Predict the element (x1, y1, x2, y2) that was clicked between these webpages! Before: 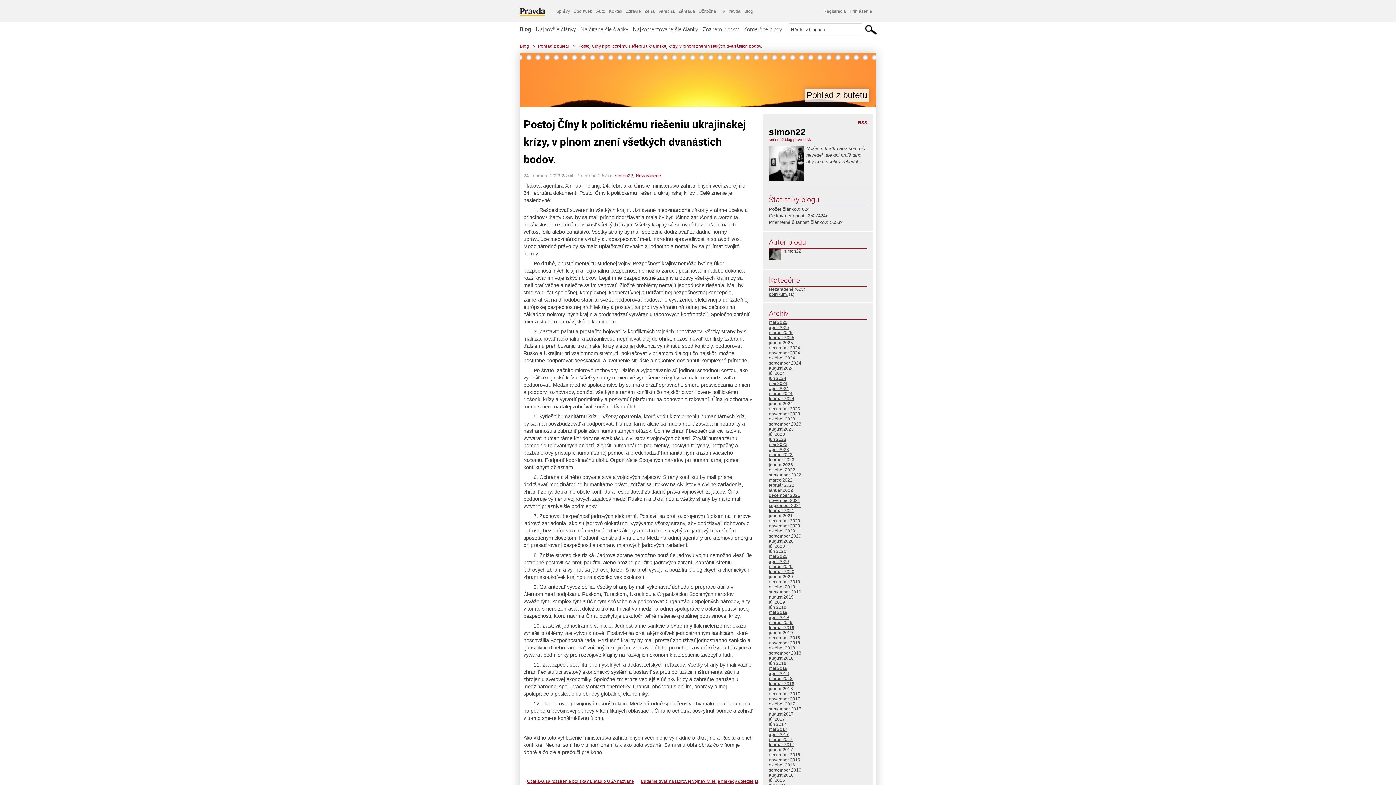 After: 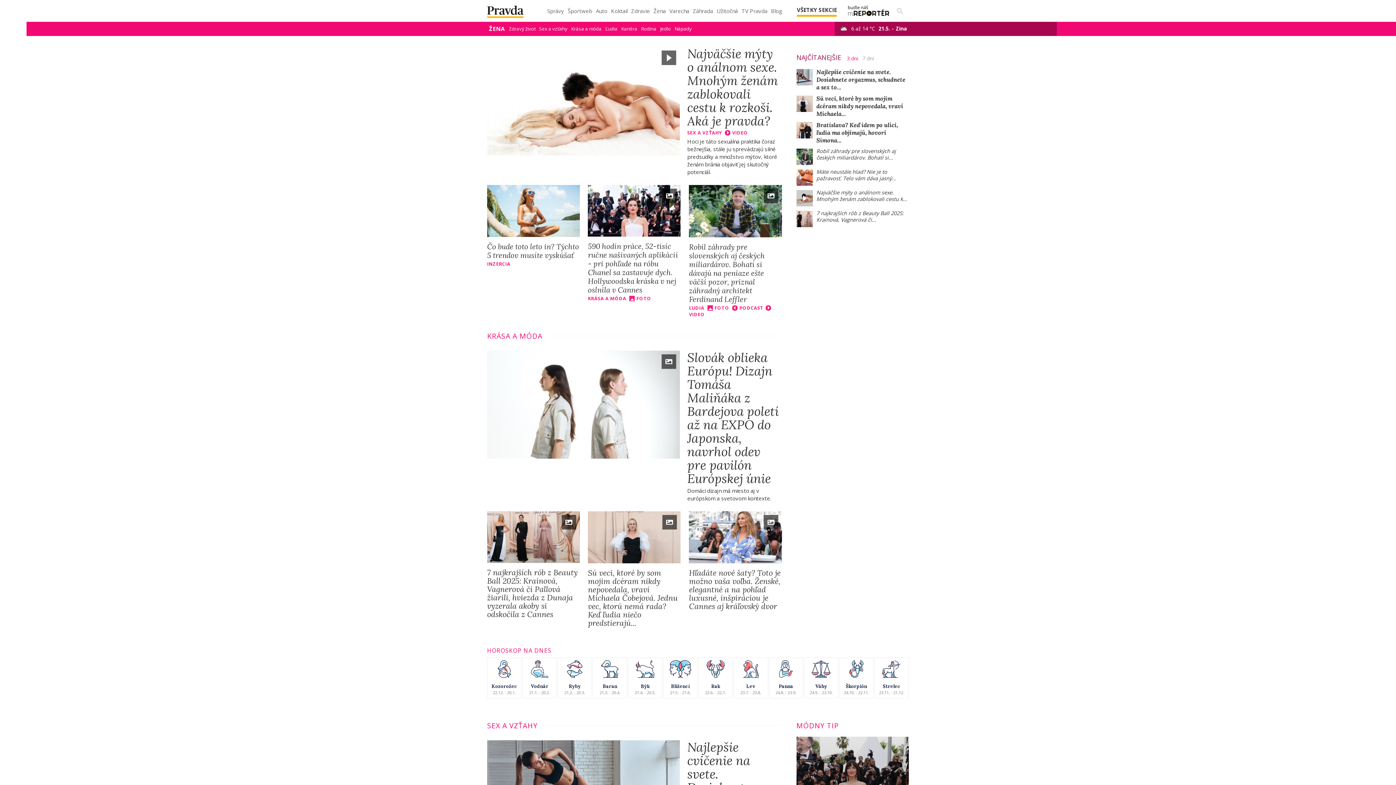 Action: label: Žena bbox: (642, 5, 656, 16)